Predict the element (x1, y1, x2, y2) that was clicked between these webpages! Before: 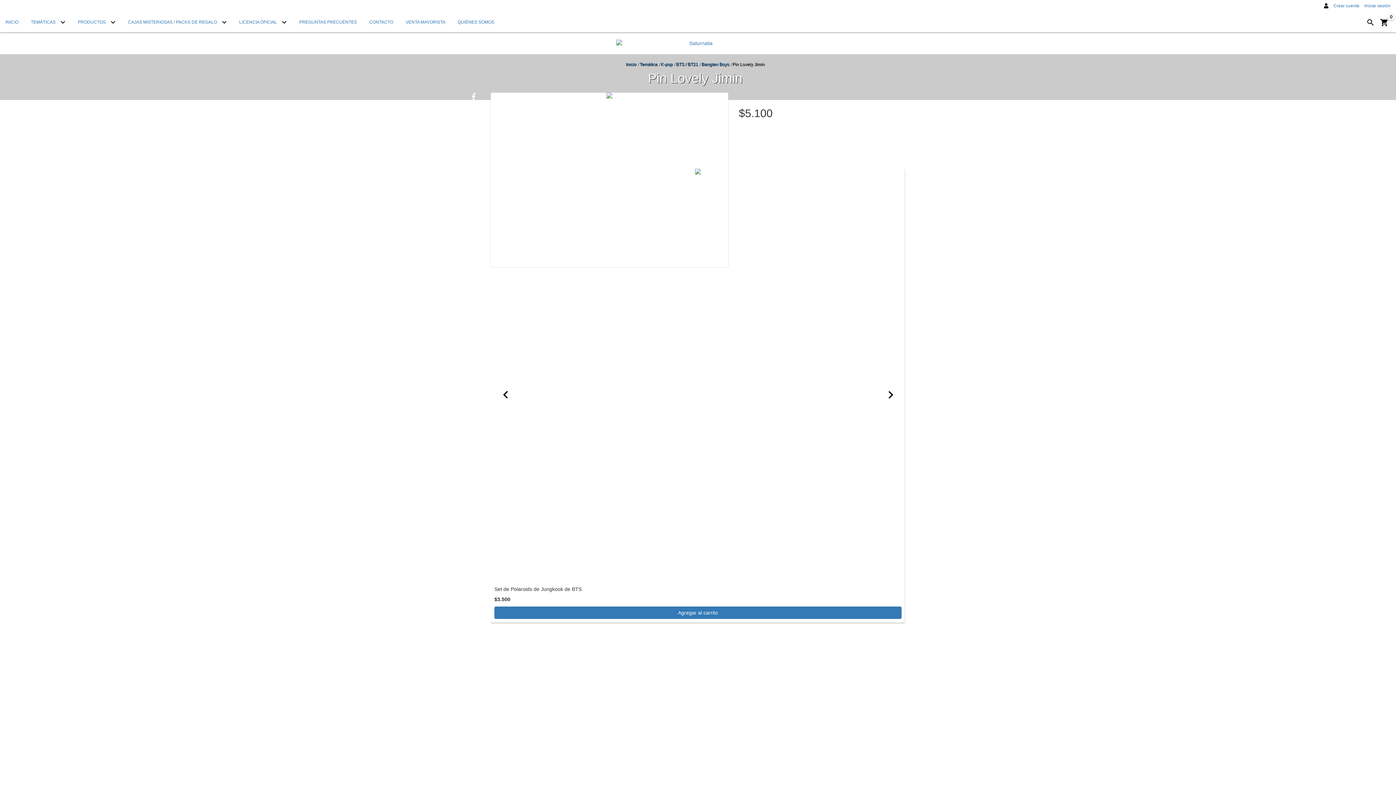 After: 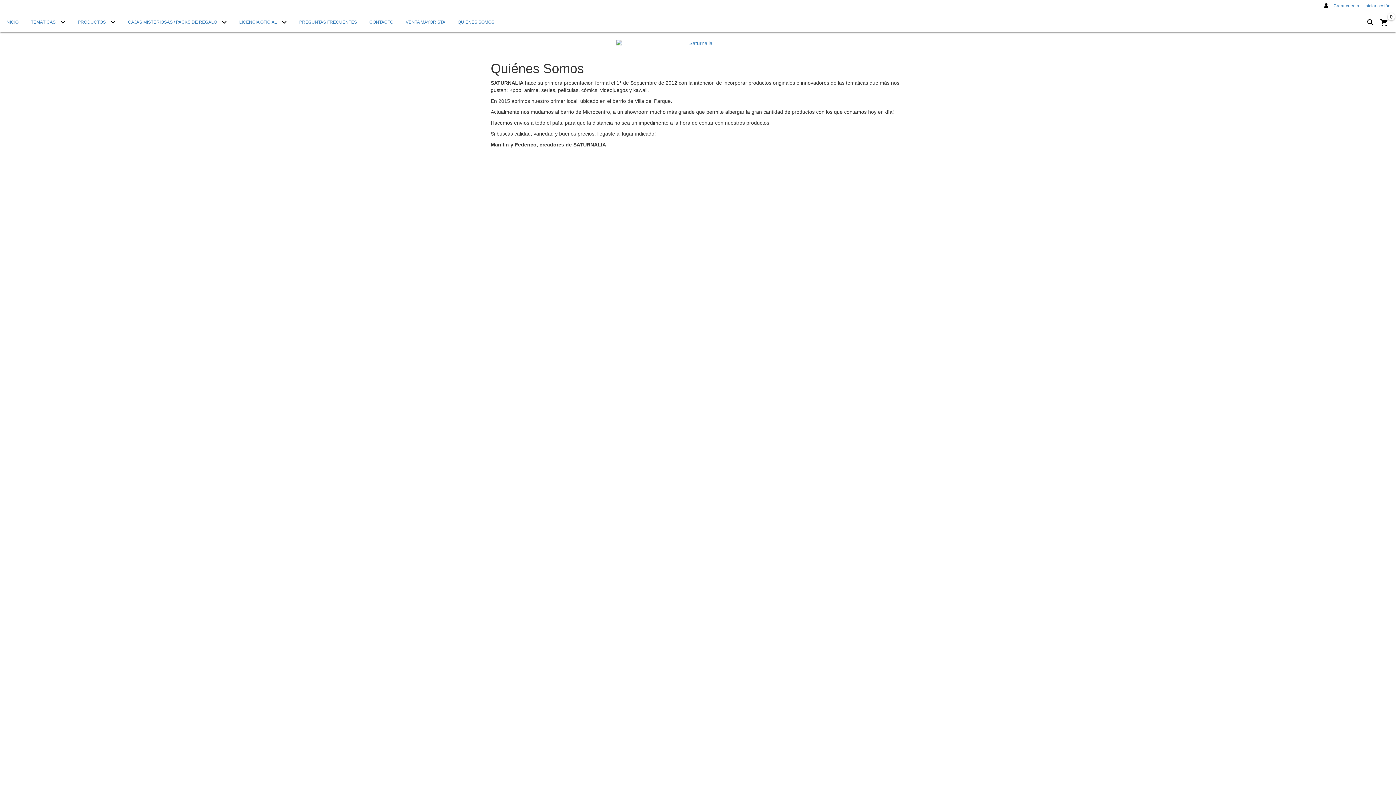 Action: bbox: (452, 12, 500, 32) label: QUIÉNES SOMOS